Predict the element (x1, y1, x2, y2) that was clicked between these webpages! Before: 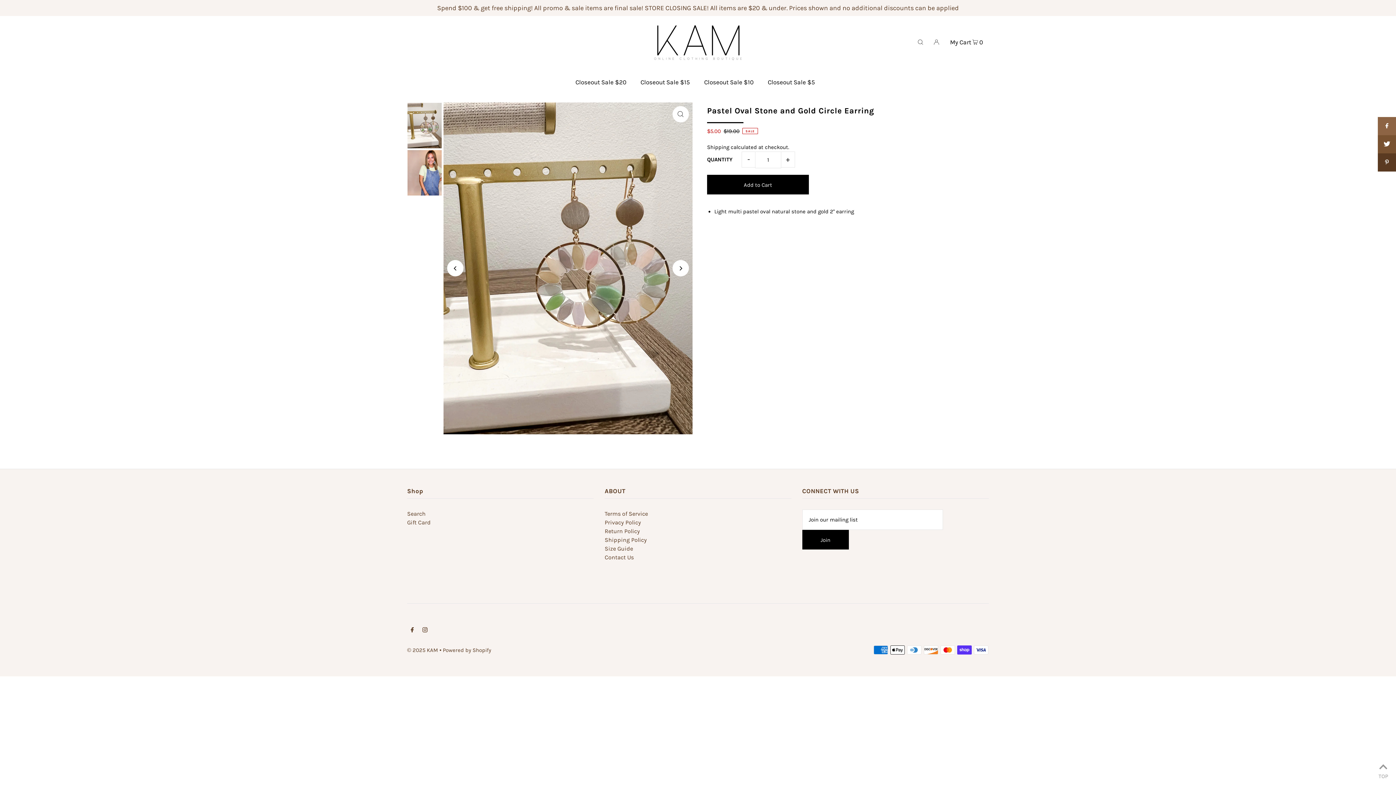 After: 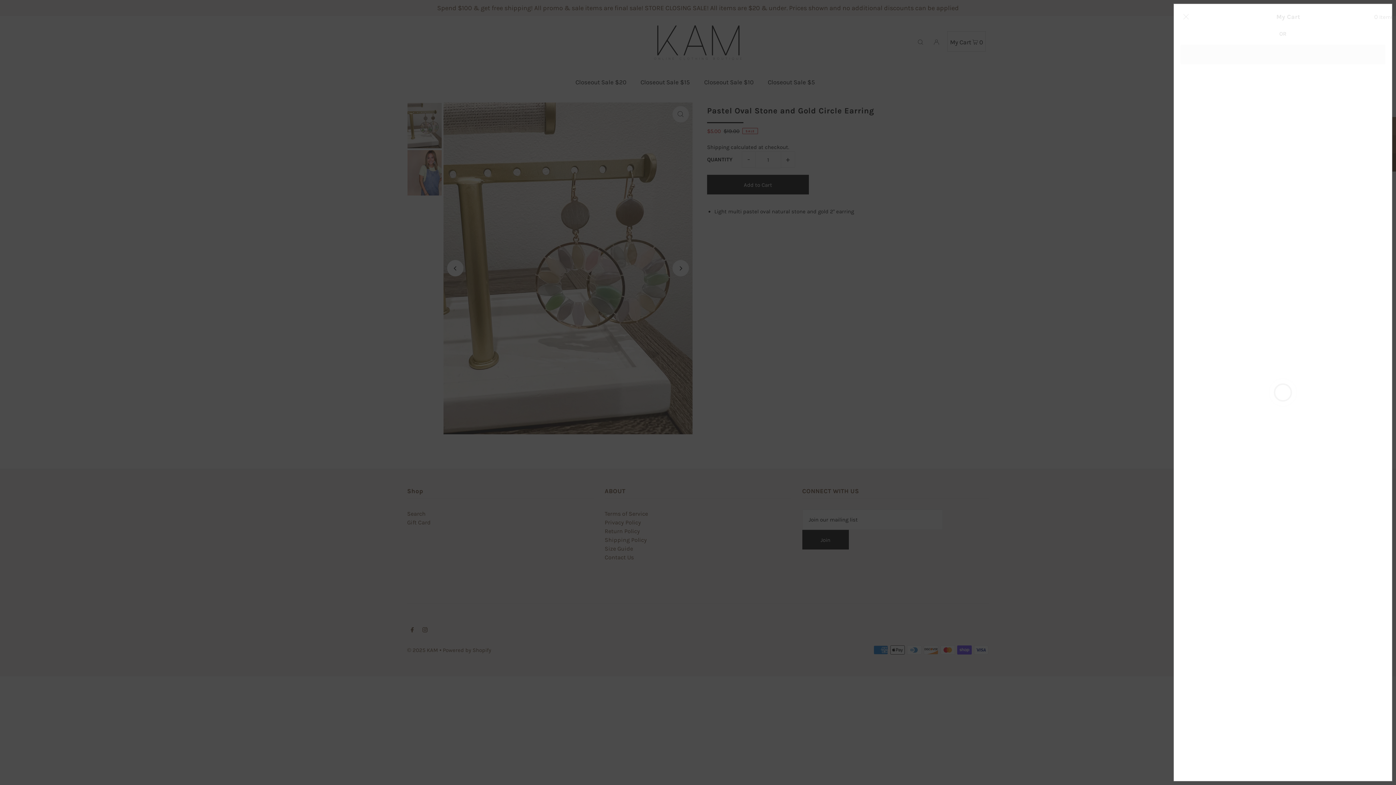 Action: bbox: (948, 31, 985, 51) label: Open cart